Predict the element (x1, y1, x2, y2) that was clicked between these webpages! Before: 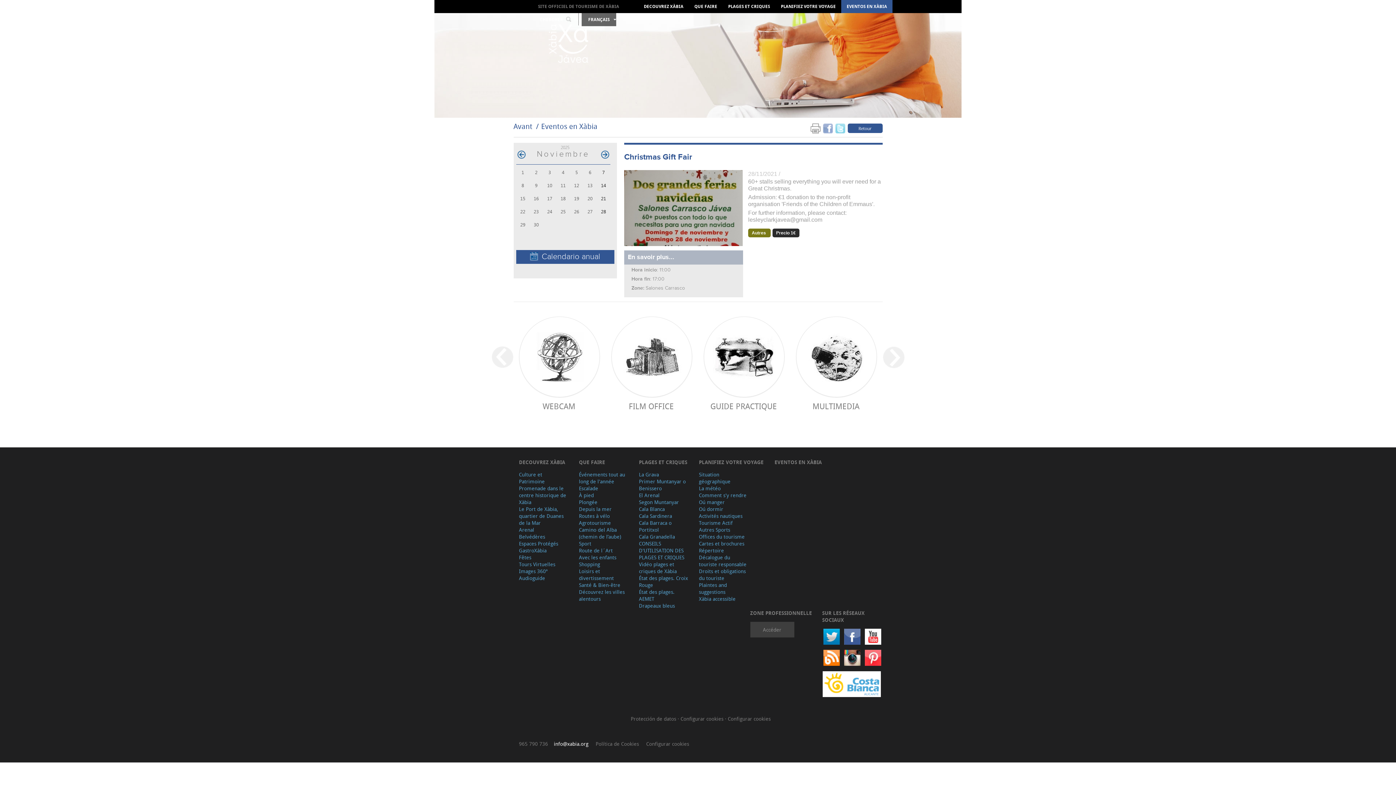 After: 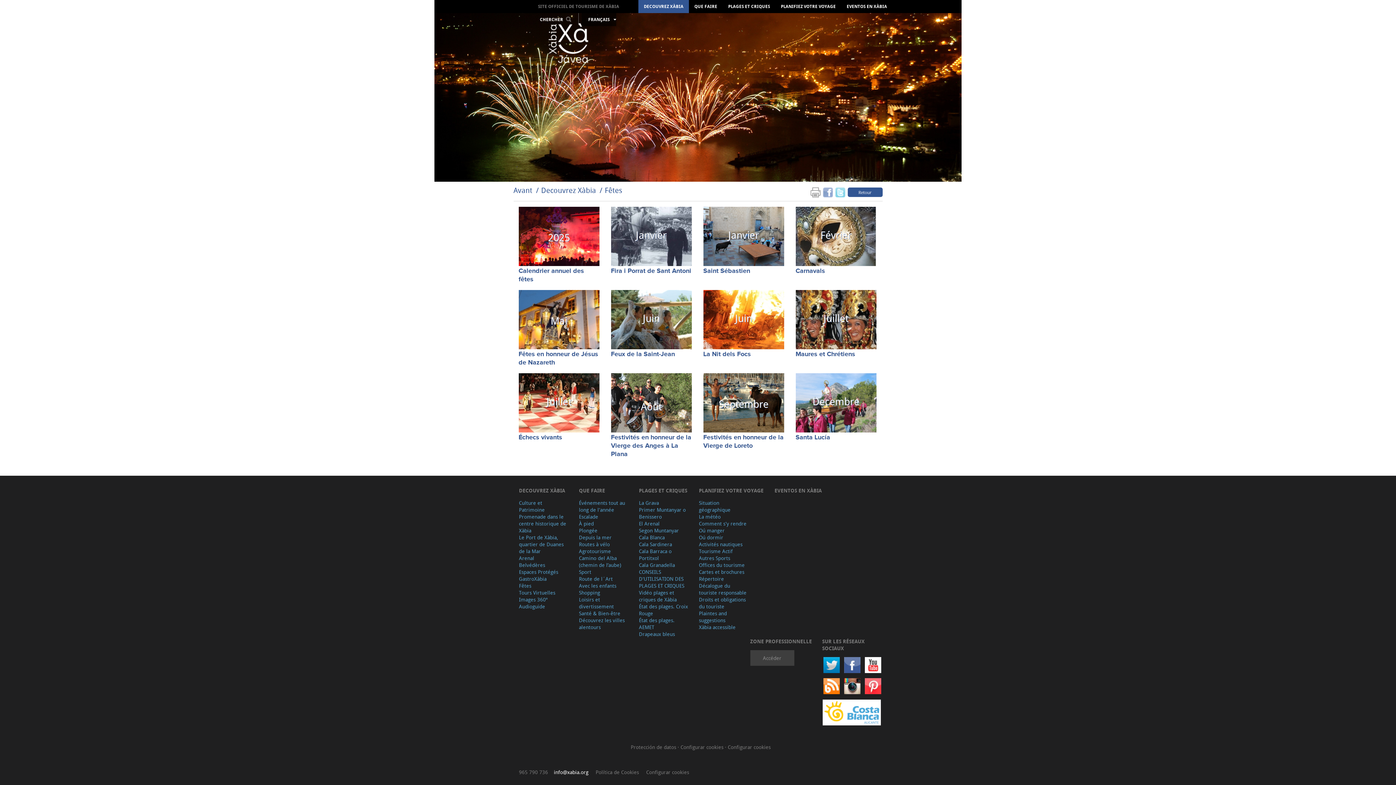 Action: label: Fêtes bbox: (519, 554, 568, 561)